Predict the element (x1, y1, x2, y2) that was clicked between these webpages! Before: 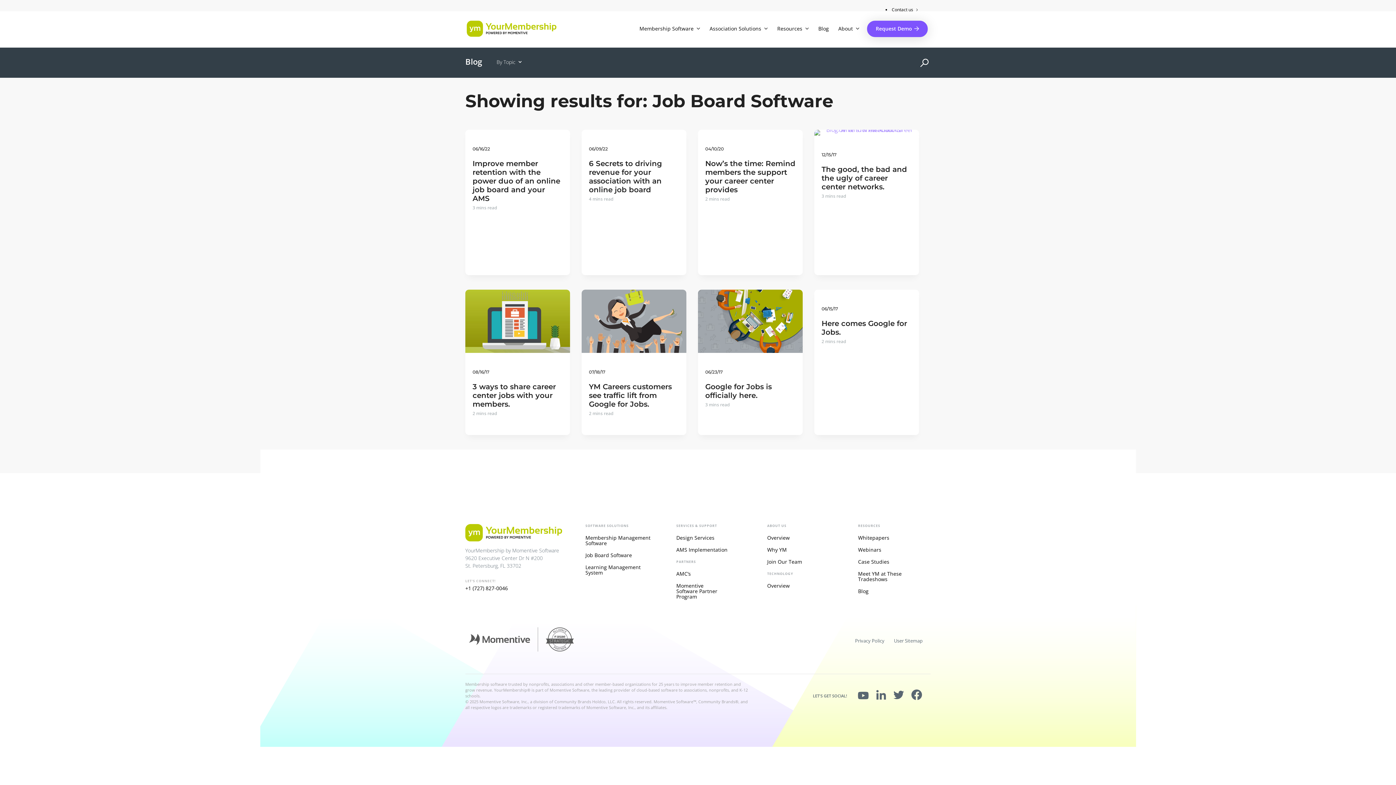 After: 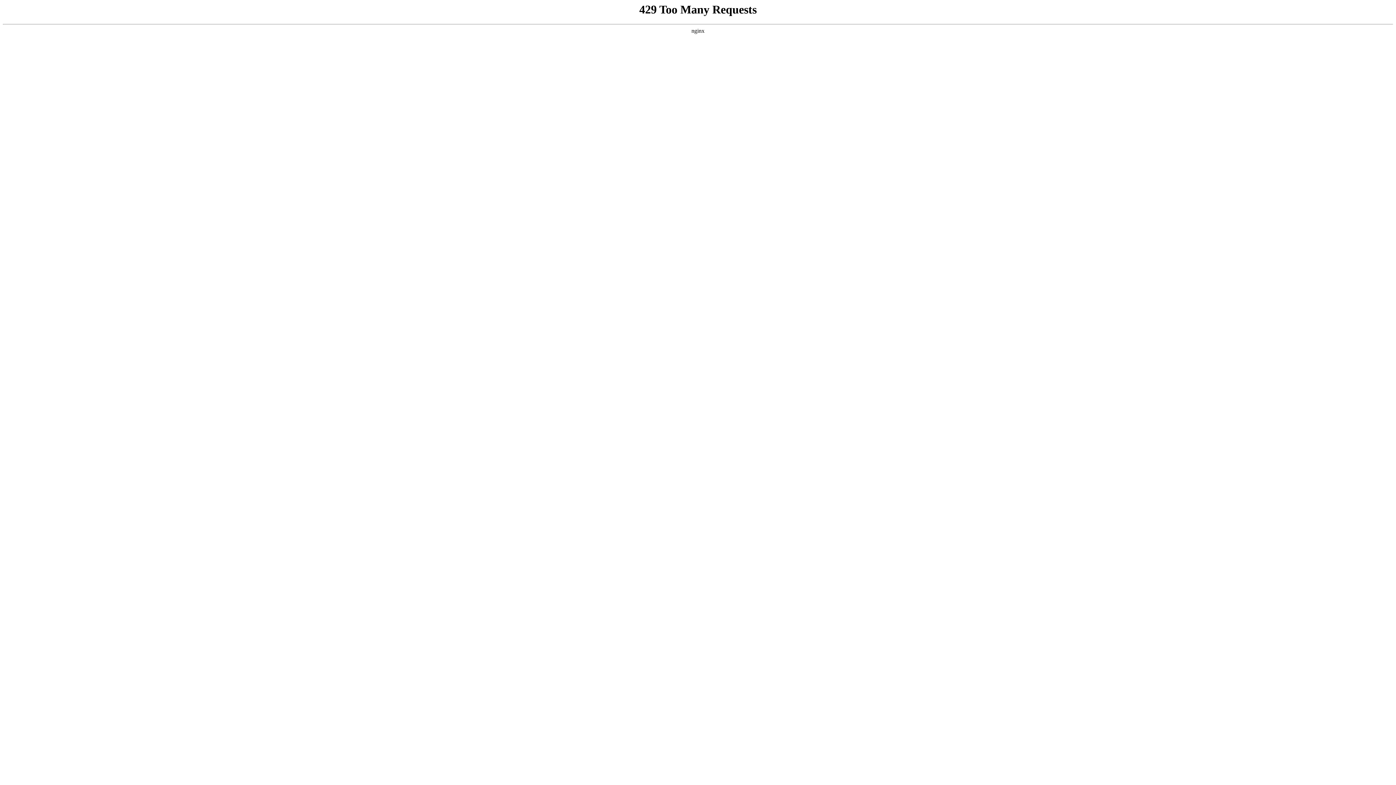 Action: bbox: (676, 534, 714, 541) label: Design Services